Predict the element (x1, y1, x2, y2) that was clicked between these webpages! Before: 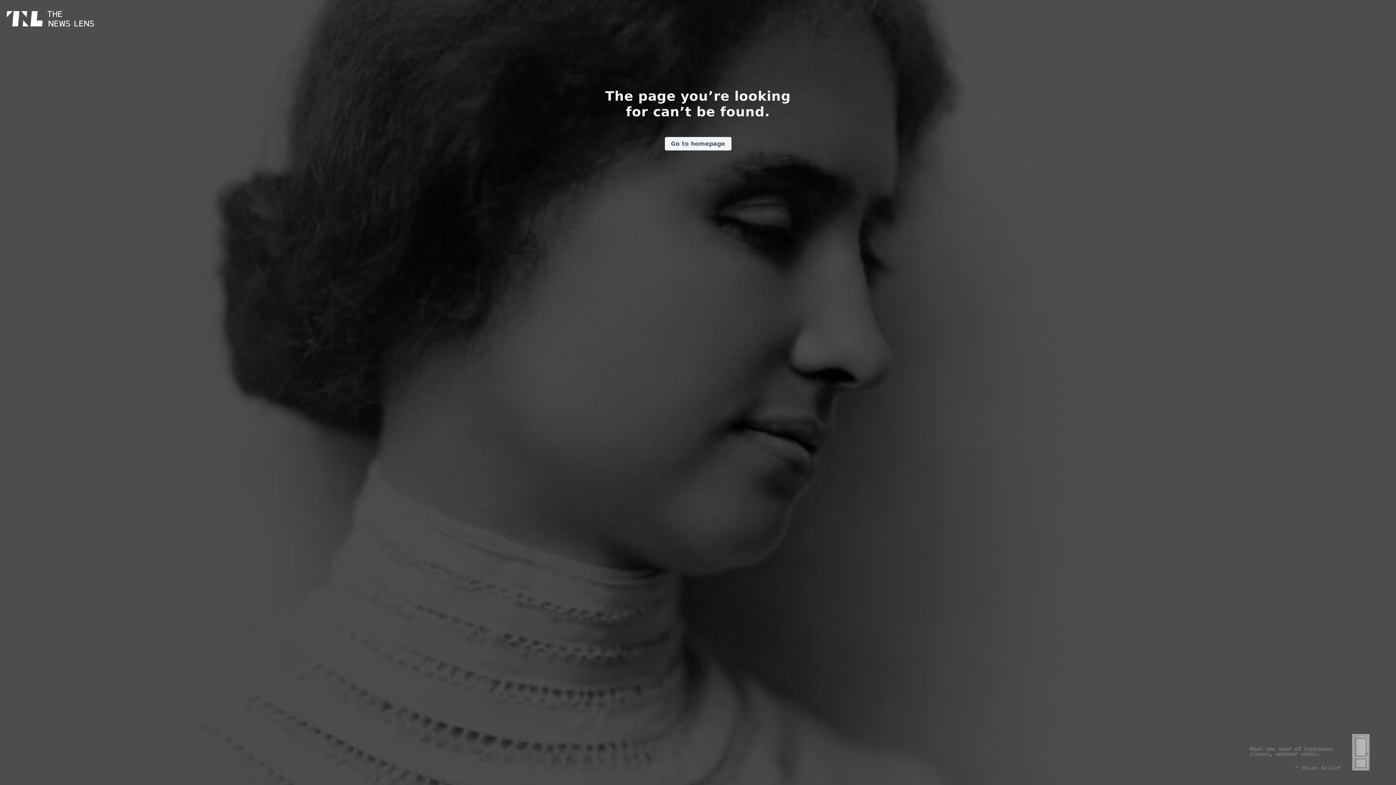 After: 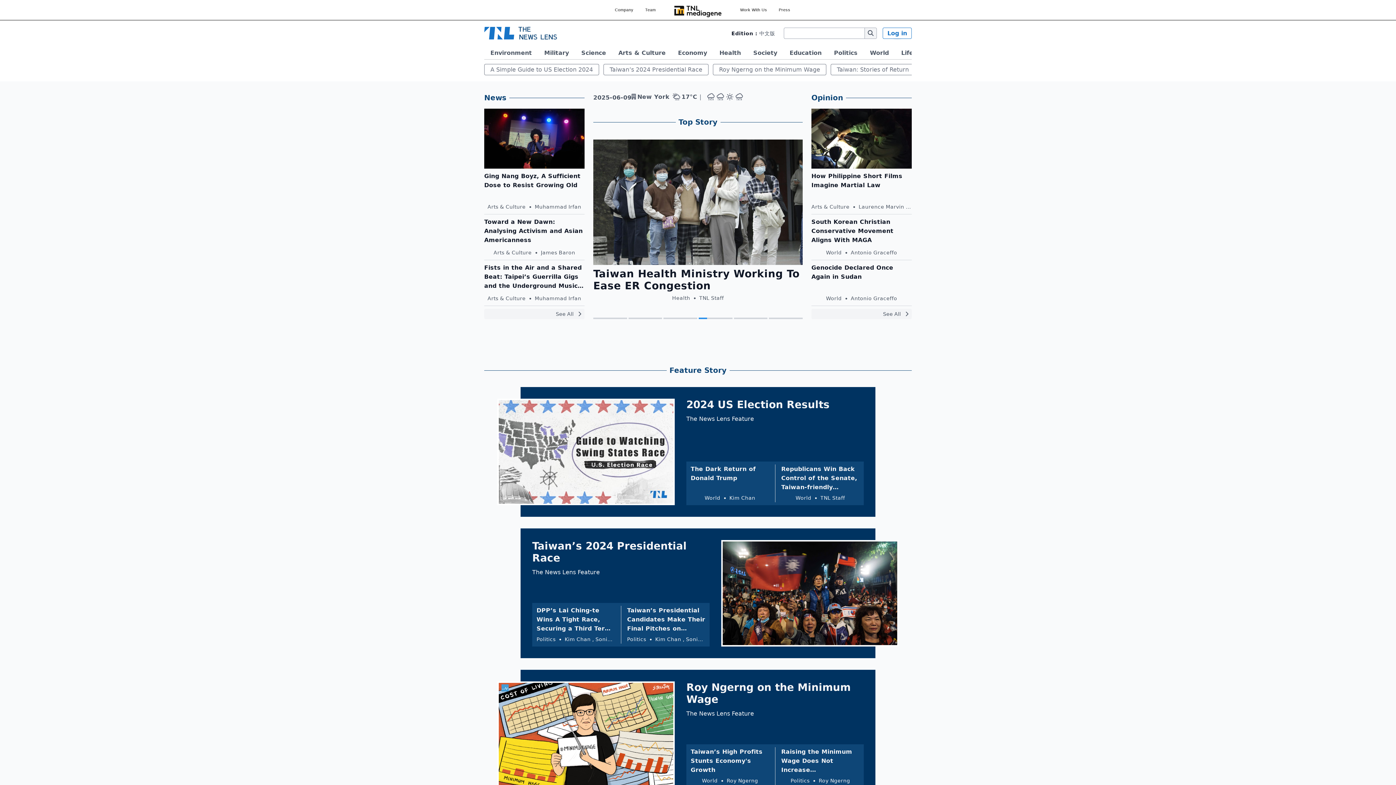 Action: bbox: (664, 137, 731, 150) label: Go to homepage